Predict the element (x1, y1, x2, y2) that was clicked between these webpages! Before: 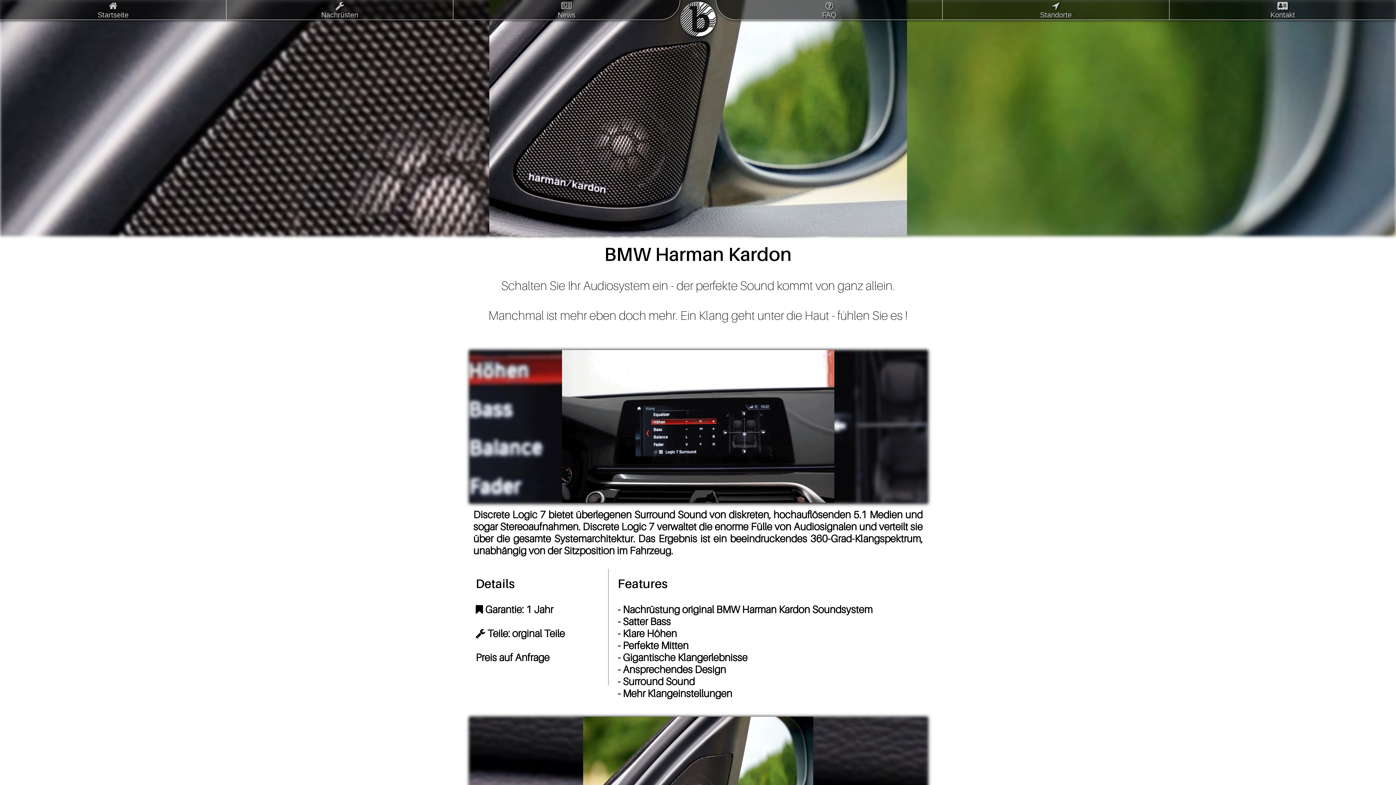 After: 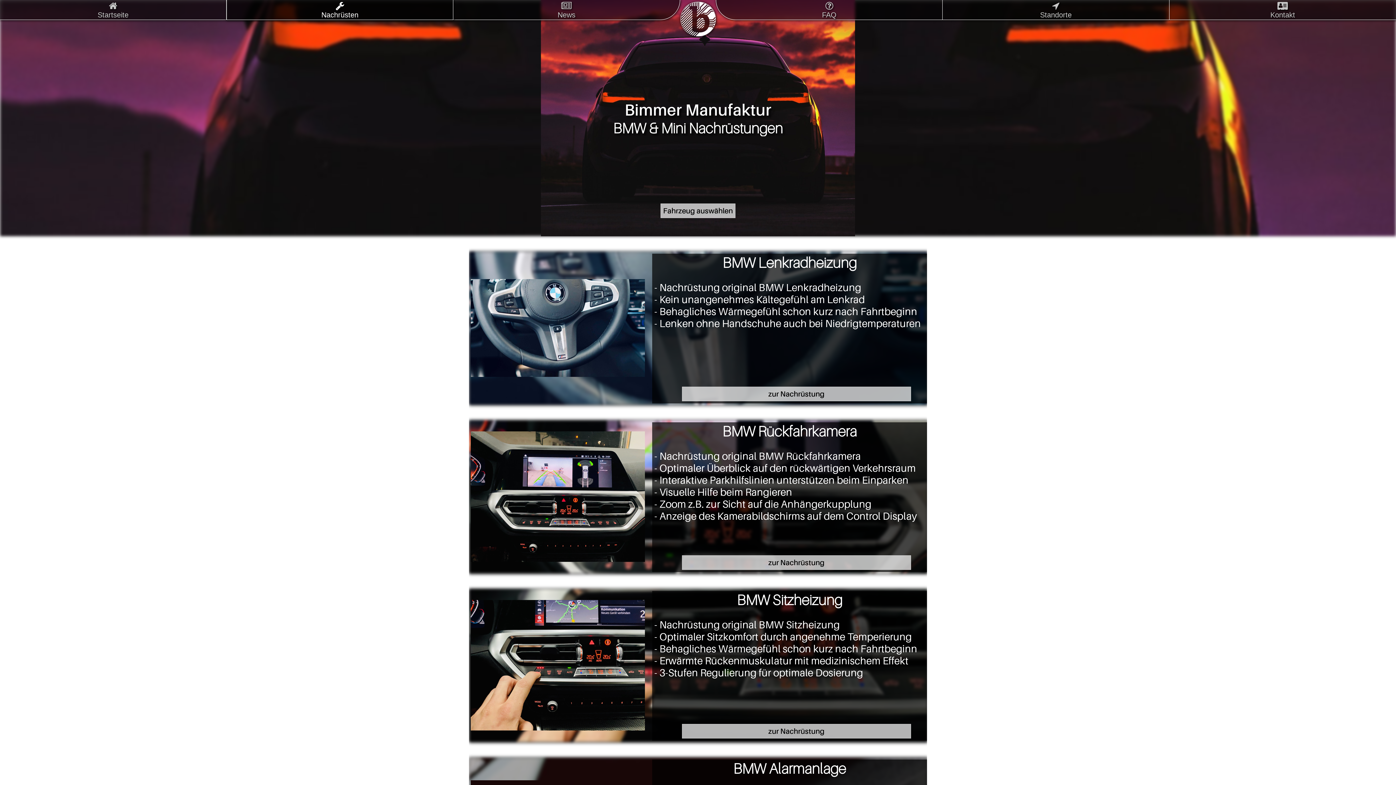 Action: label: Nachrüsten bbox: (226, 0, 453, 20)